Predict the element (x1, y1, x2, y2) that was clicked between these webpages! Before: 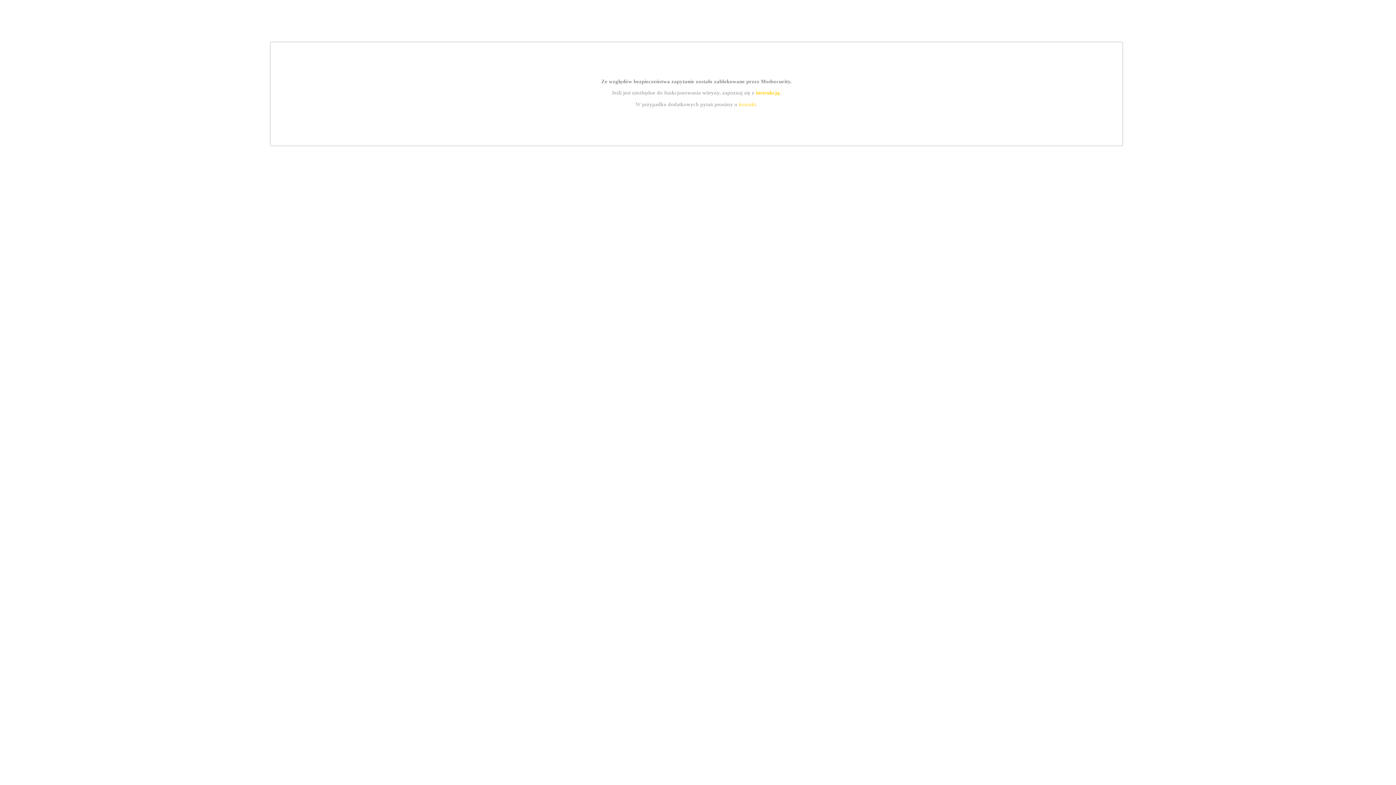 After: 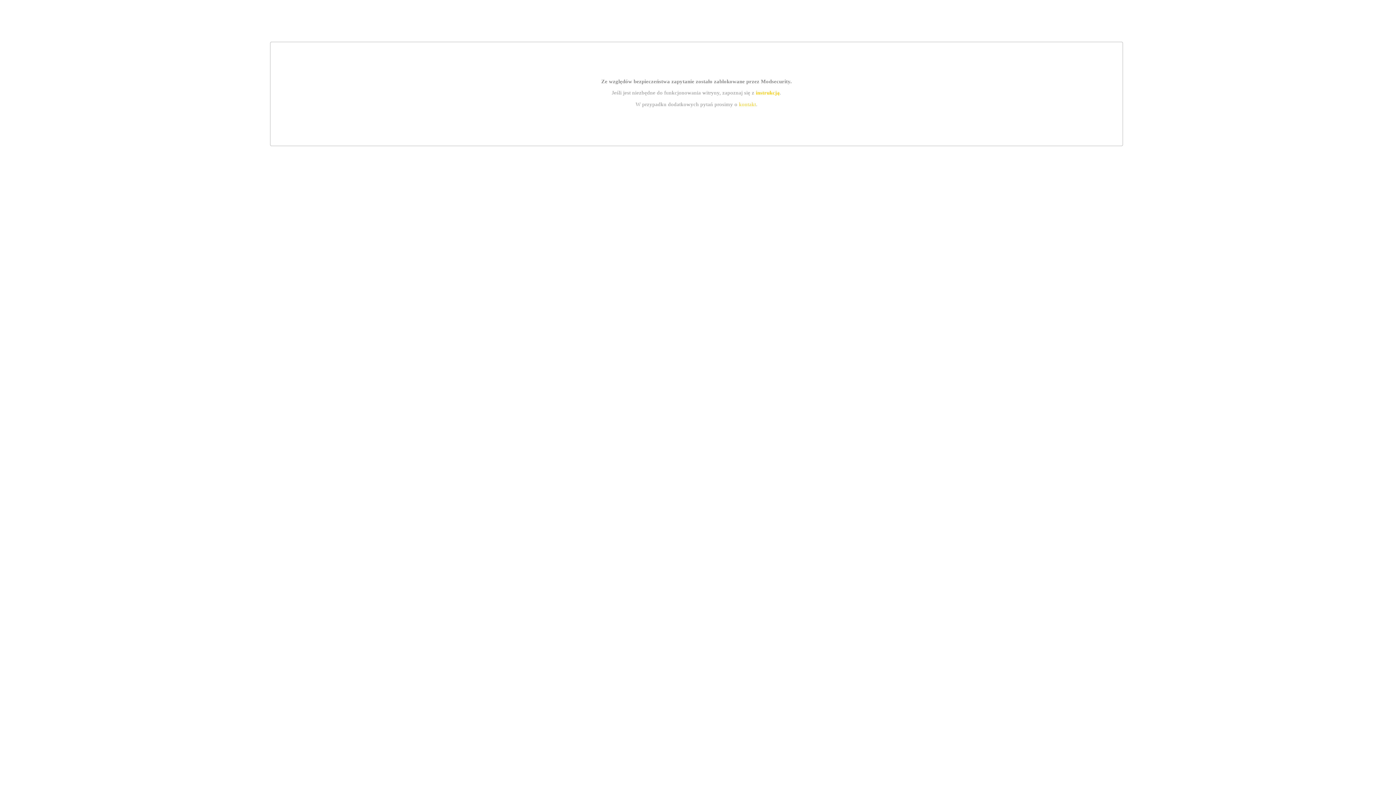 Action: bbox: (755, 89, 779, 95) label: instrukcją